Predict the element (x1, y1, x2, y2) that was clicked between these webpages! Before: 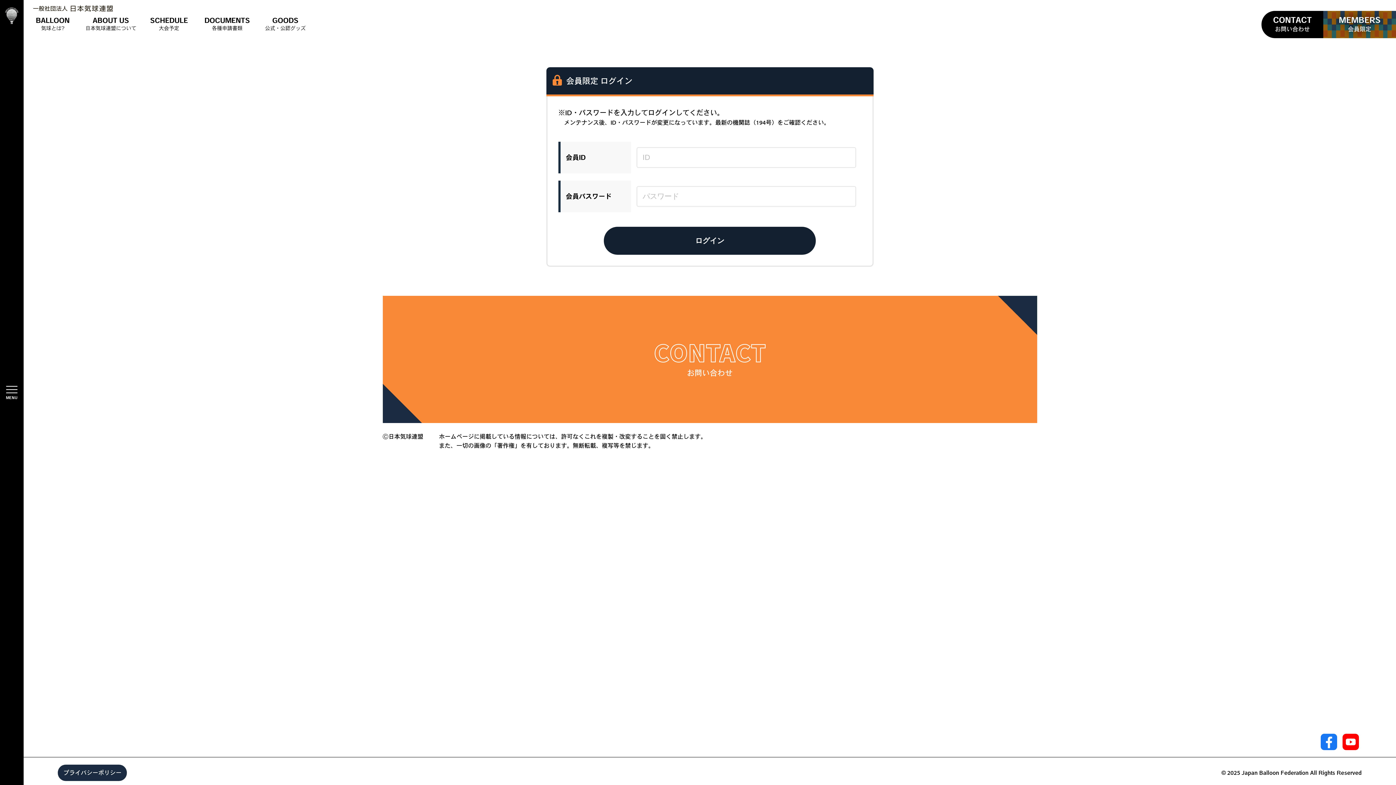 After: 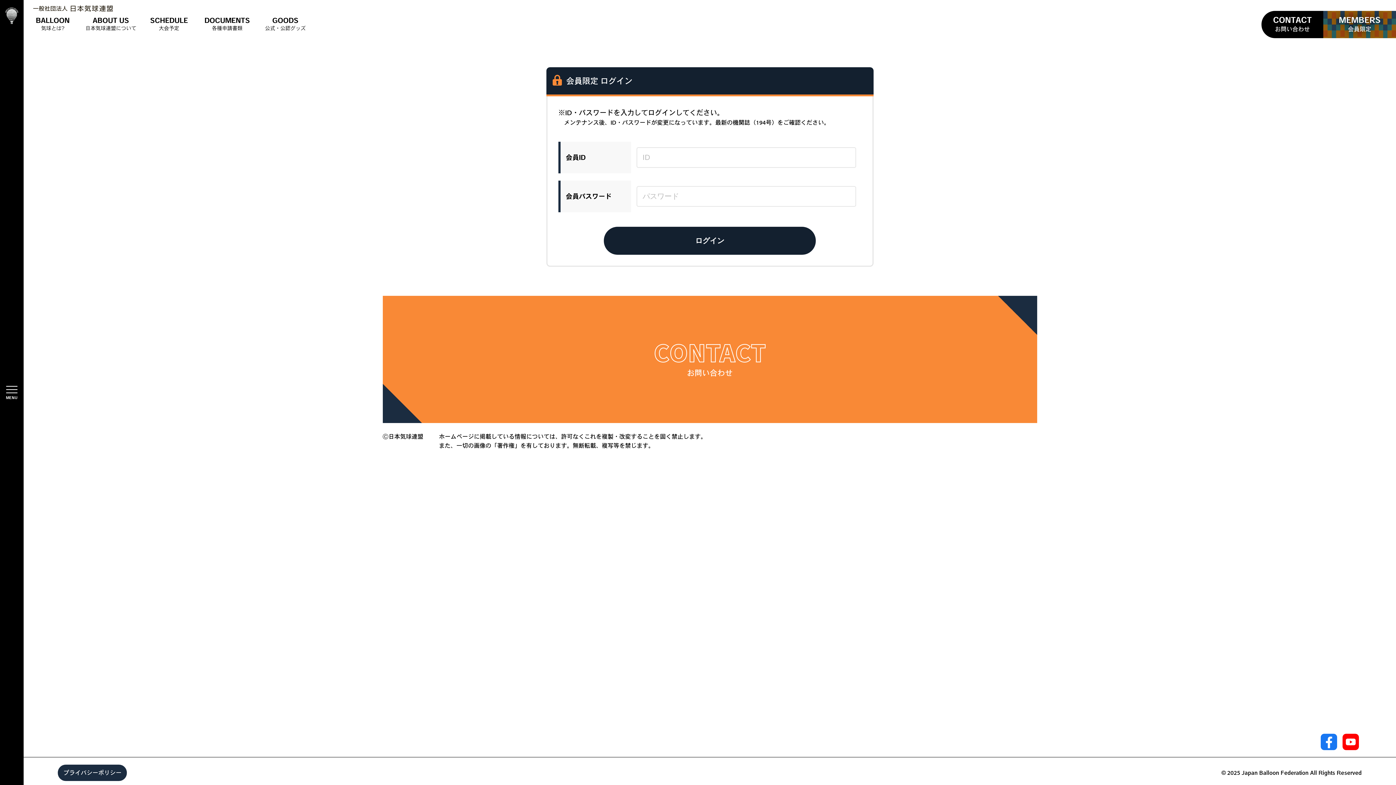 Action: bbox: (1321, 734, 1337, 750)